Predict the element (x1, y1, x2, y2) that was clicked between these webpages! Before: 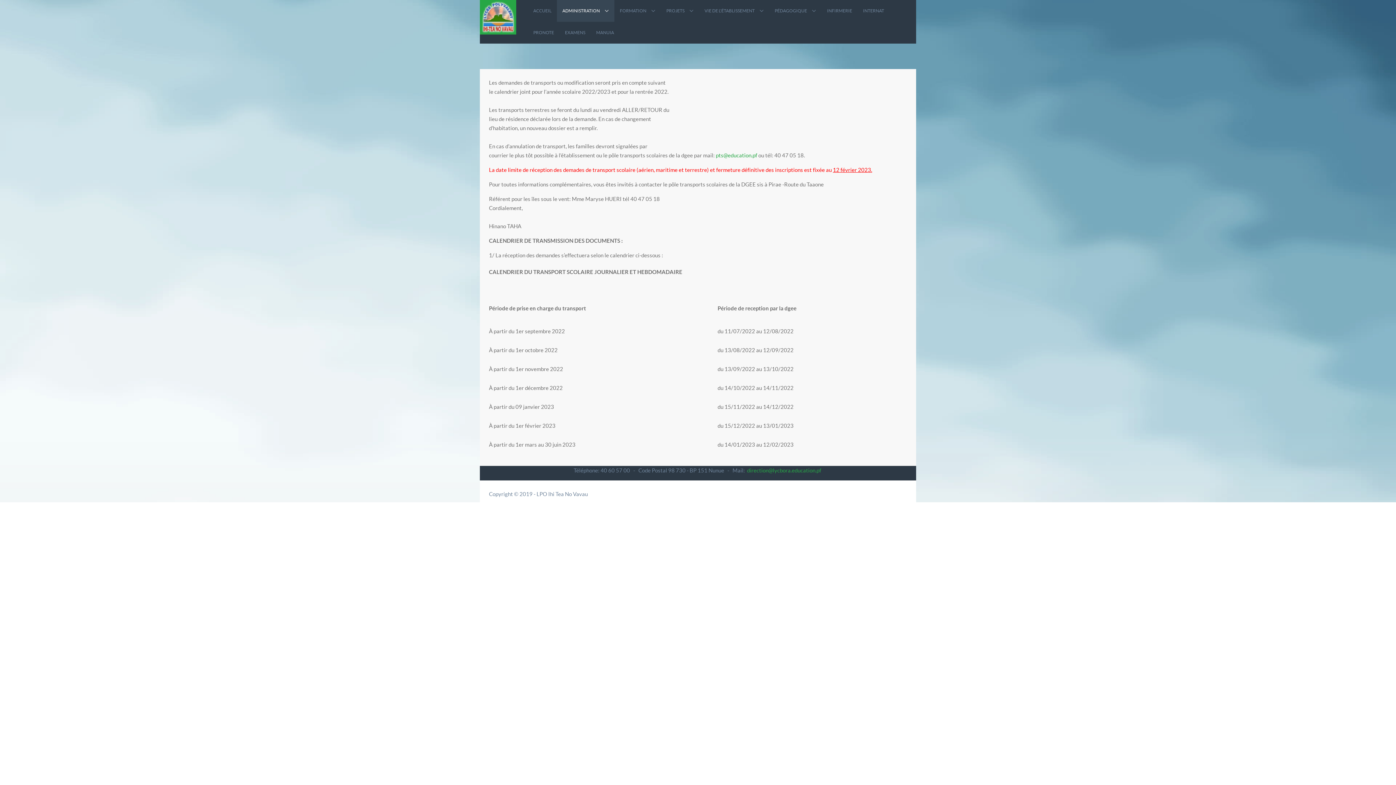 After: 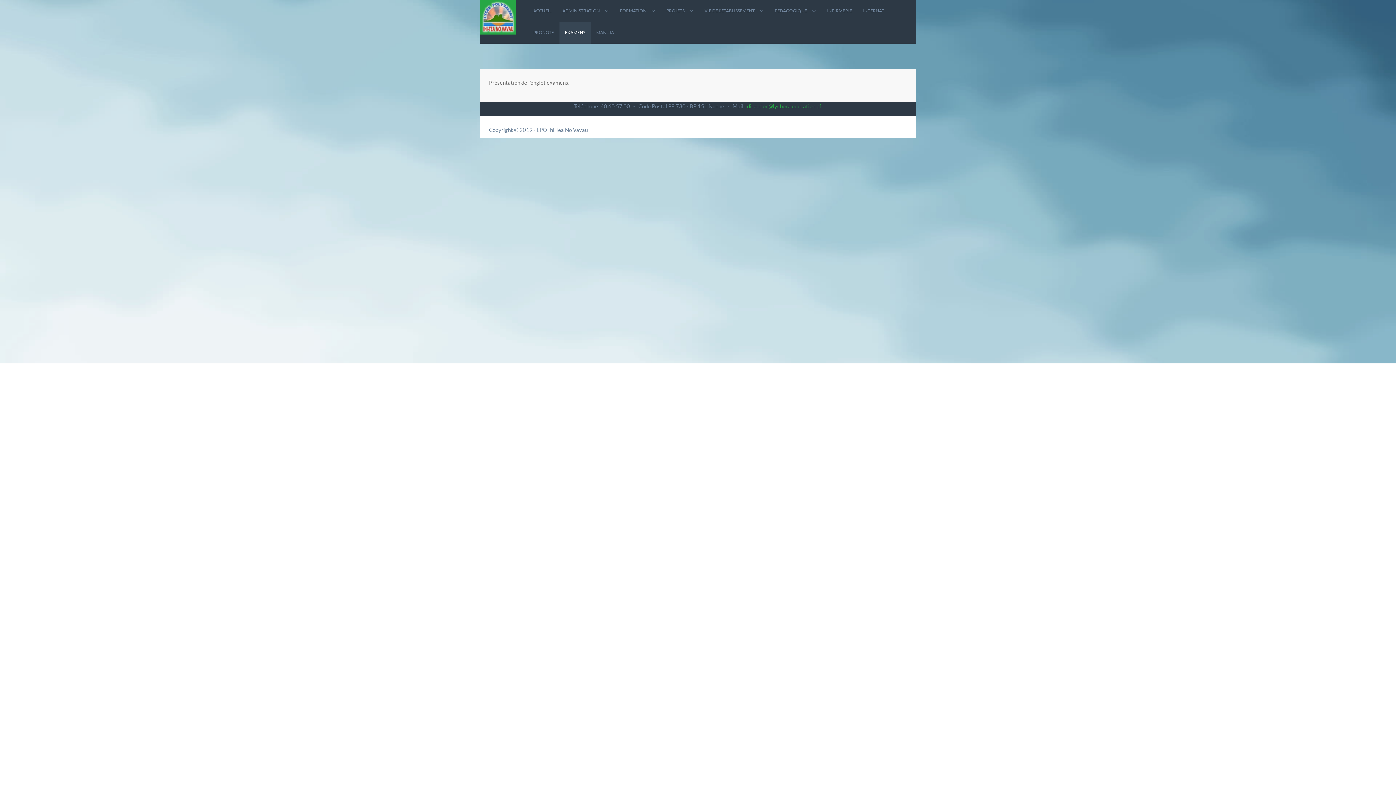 Action: bbox: (559, 21, 590, 43) label: EXAMENS